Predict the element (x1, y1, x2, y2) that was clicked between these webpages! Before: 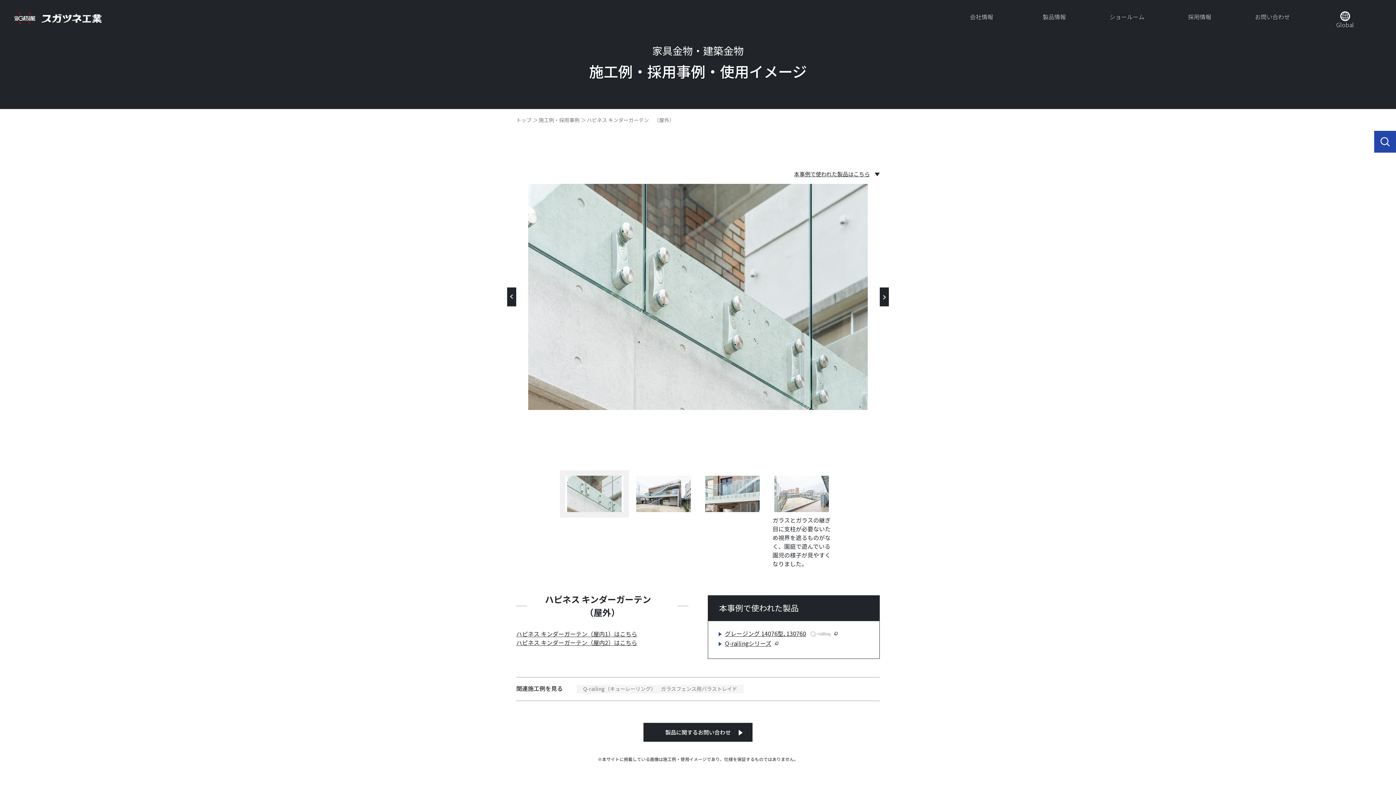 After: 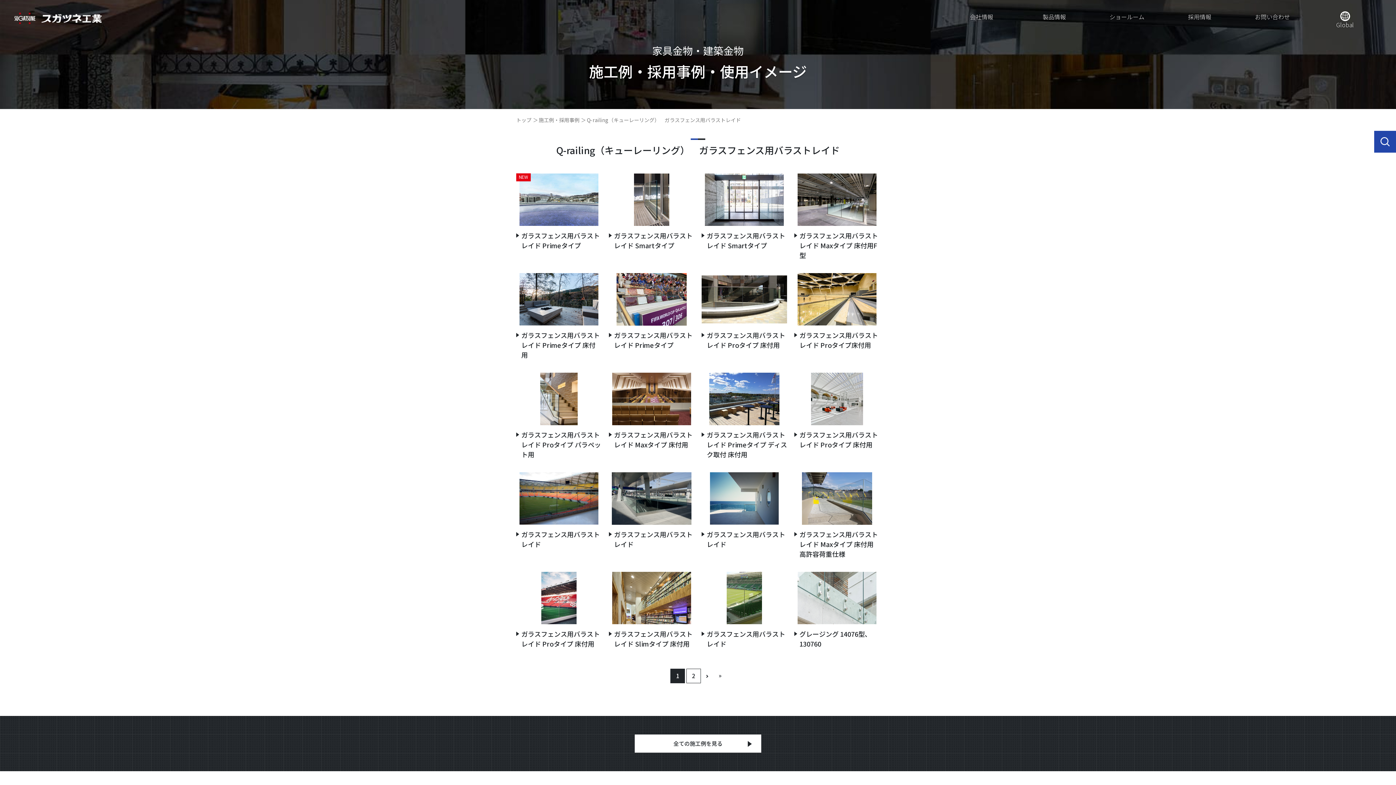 Action: bbox: (576, 685, 744, 693) label: Q-railing（キューレーリング）　ガラスフェンス用バラストレイド